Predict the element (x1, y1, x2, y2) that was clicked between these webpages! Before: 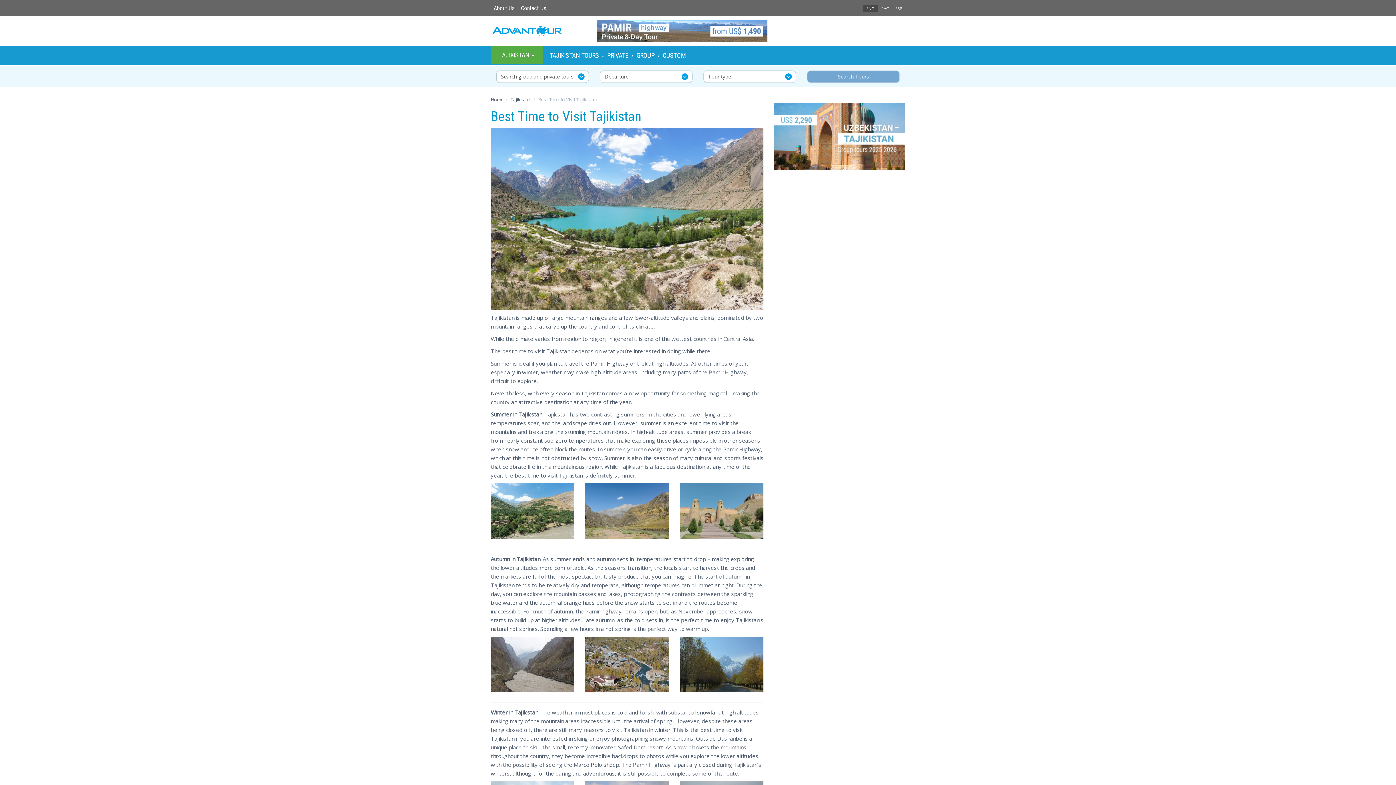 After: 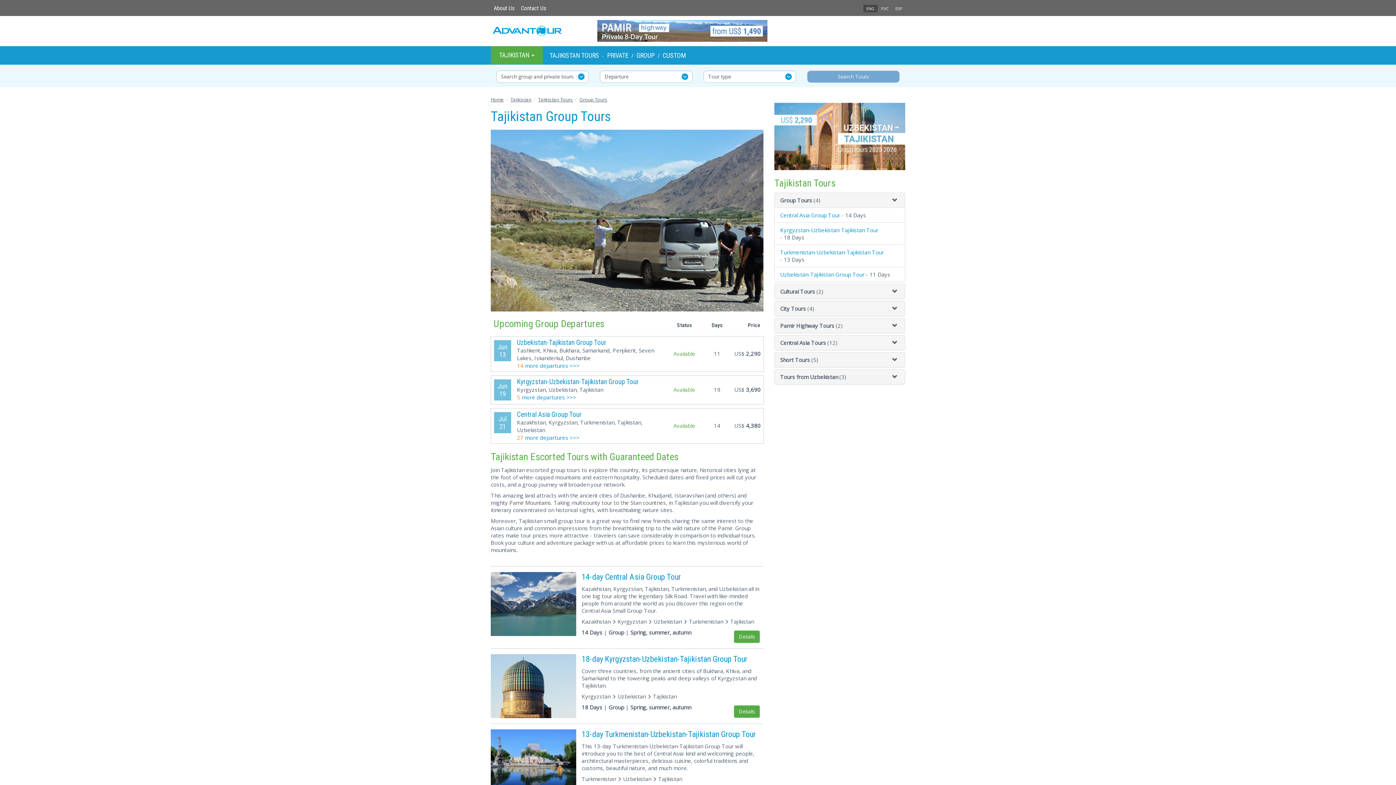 Action: bbox: (636, 51, 654, 59) label: GROUP